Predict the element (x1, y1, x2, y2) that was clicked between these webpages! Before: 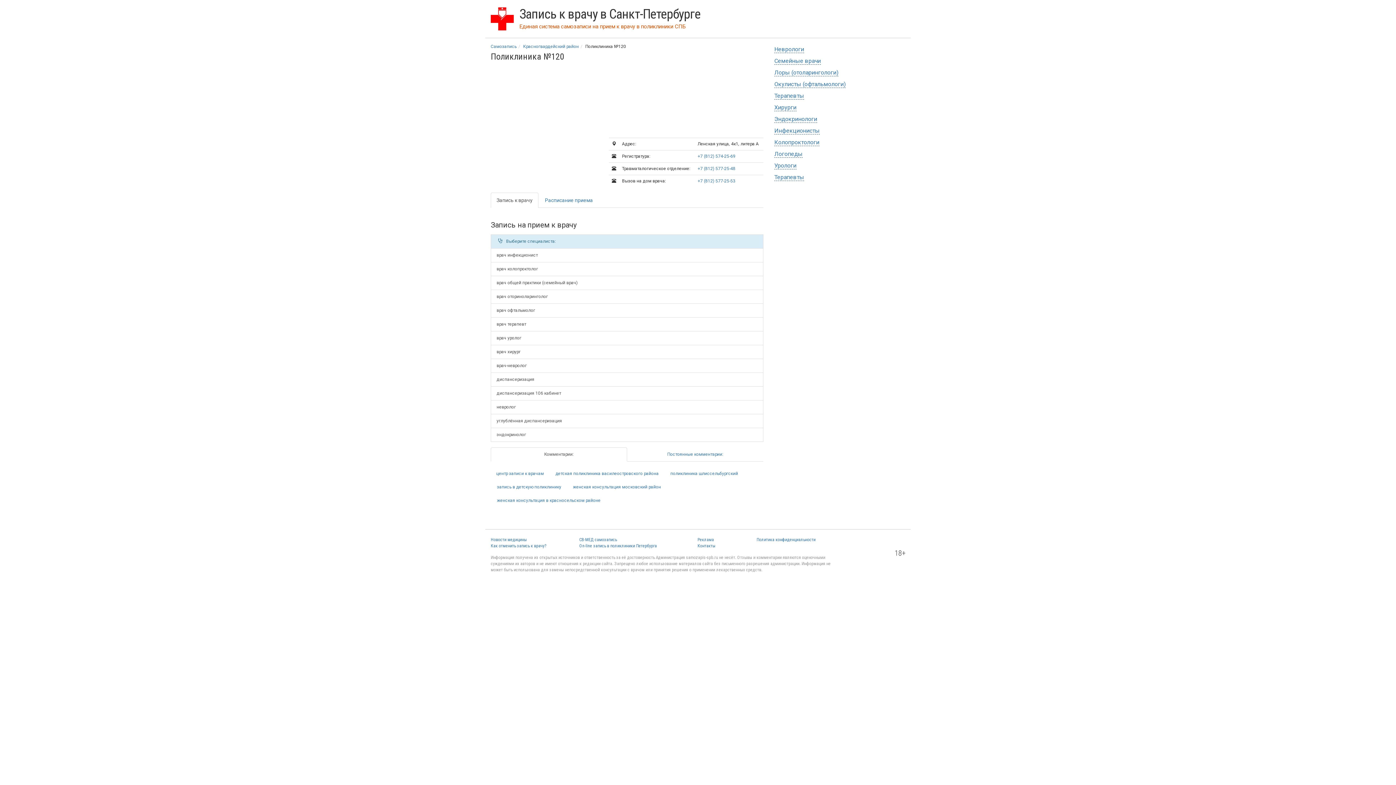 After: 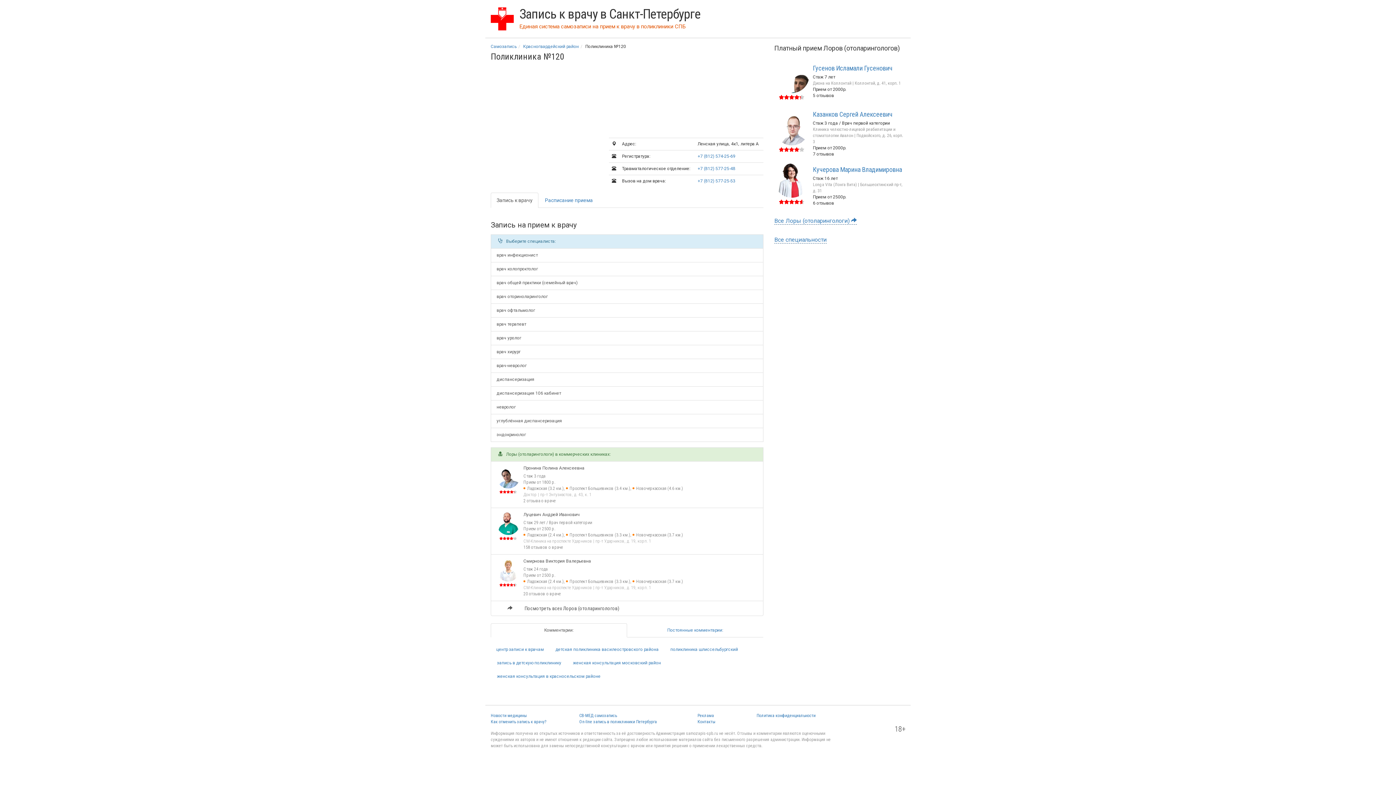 Action: bbox: (774, 69, 838, 76) label: Лоры (отоларингологи)